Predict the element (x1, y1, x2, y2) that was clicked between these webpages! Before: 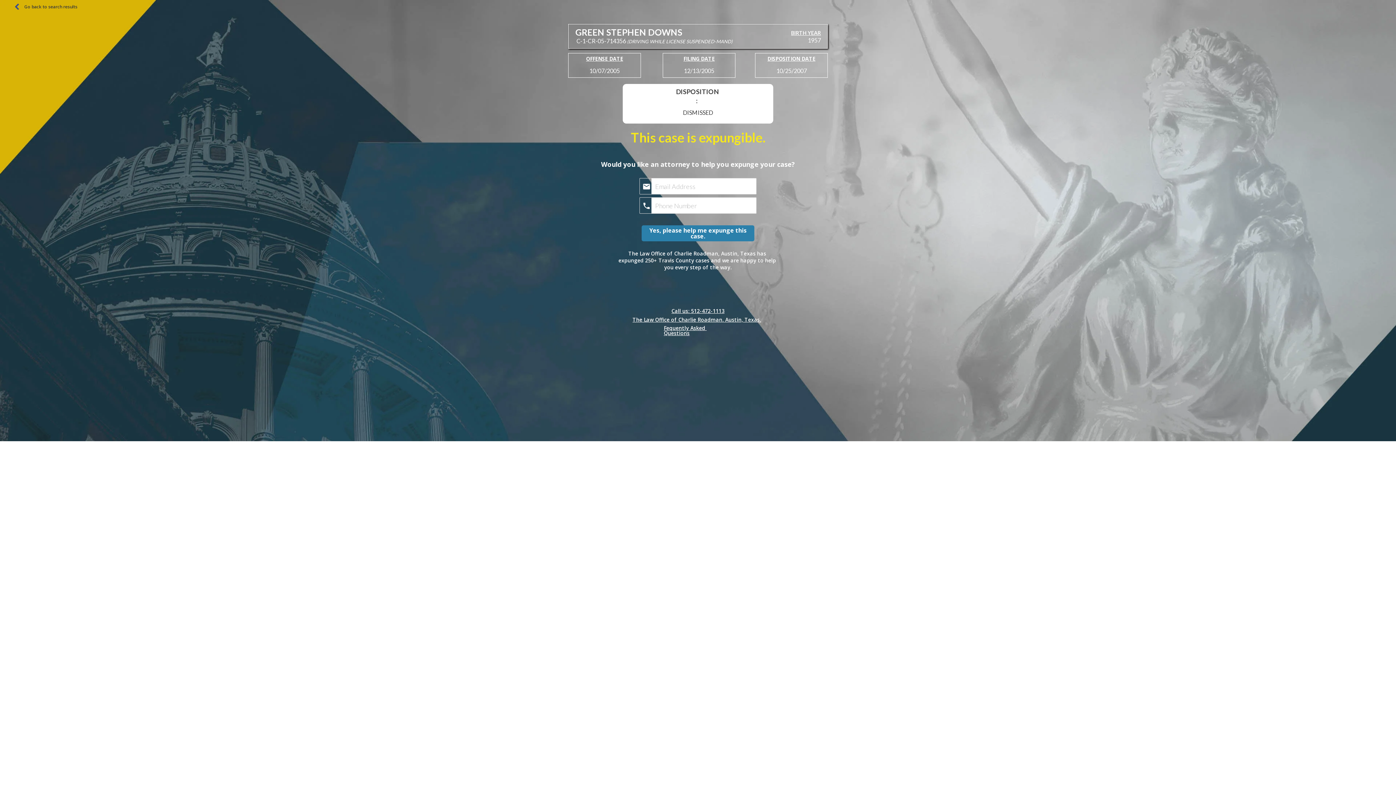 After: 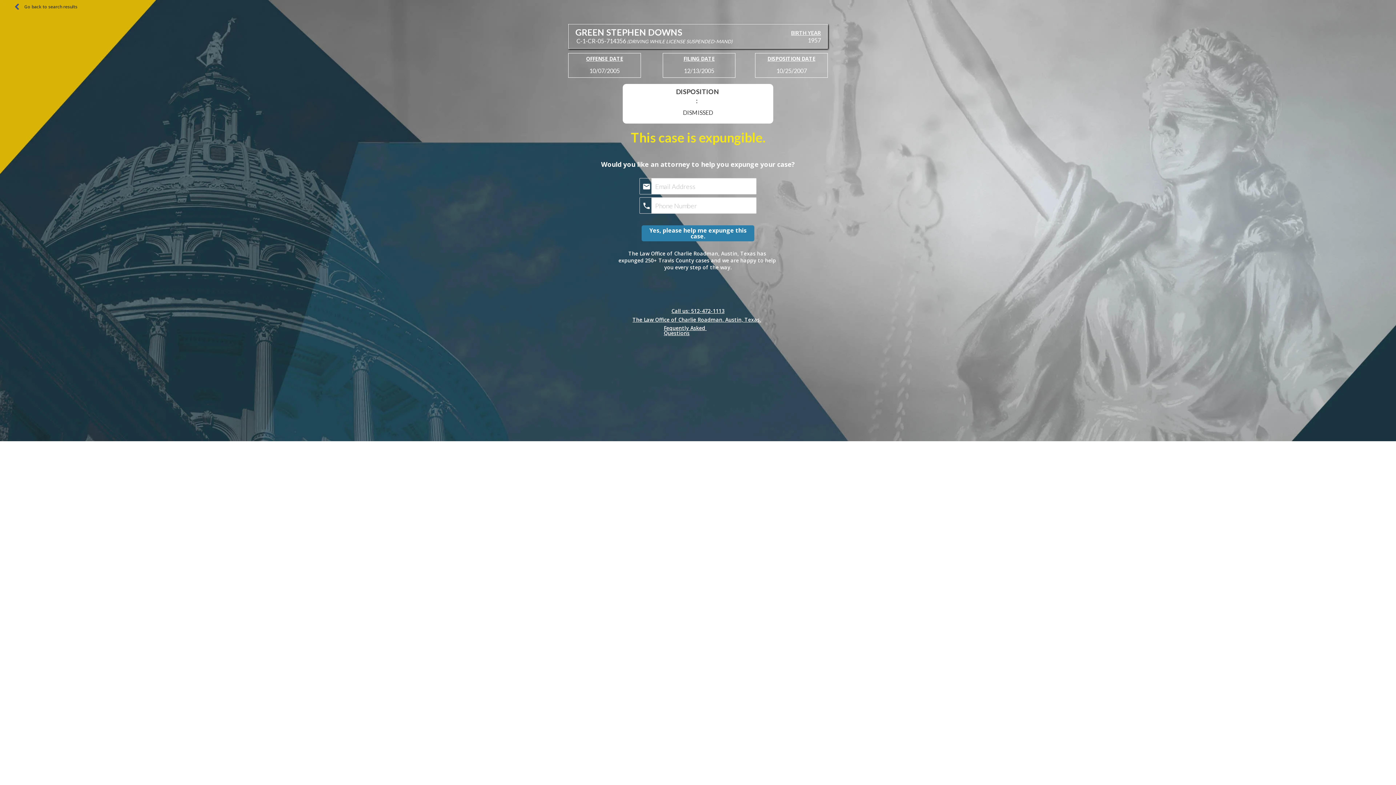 Action: bbox: (642, 181, 650, 192) label: email